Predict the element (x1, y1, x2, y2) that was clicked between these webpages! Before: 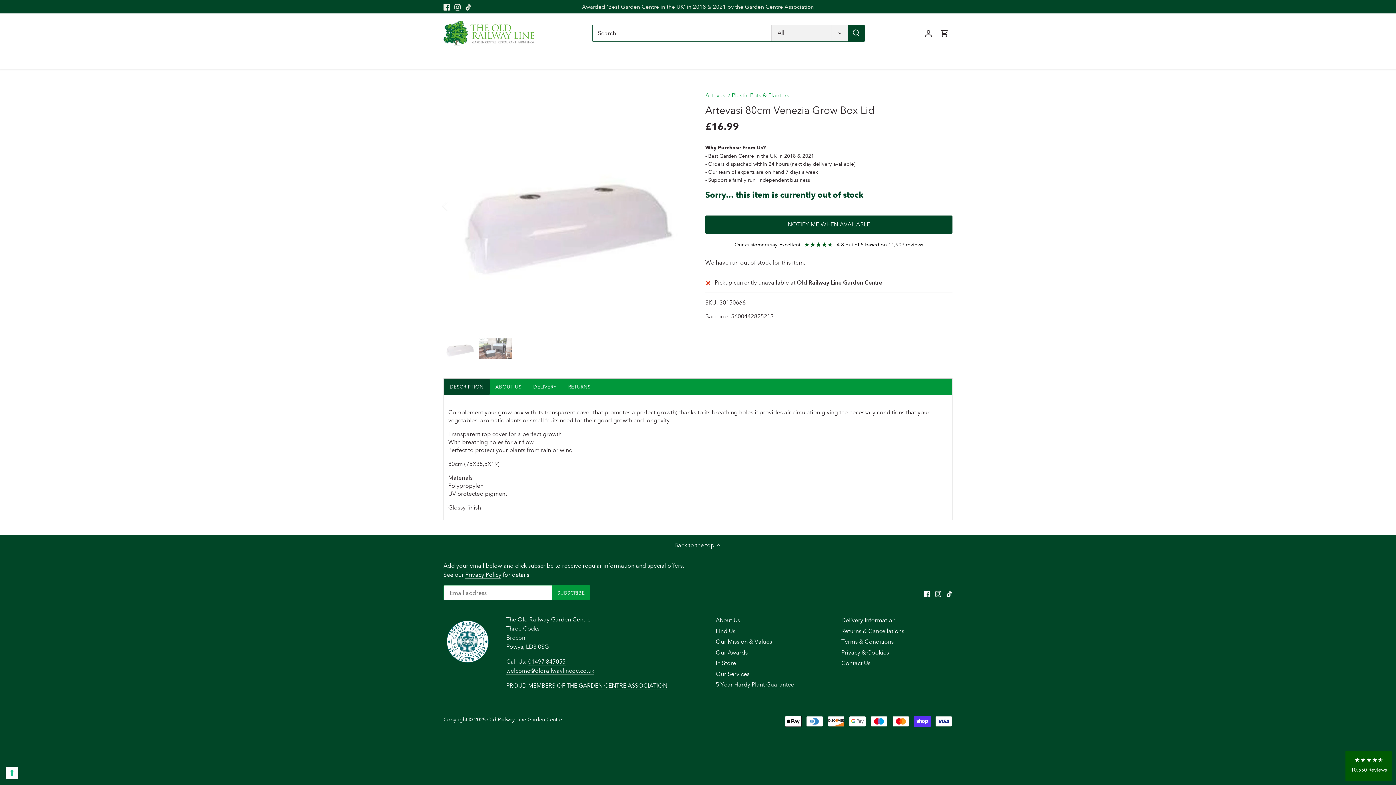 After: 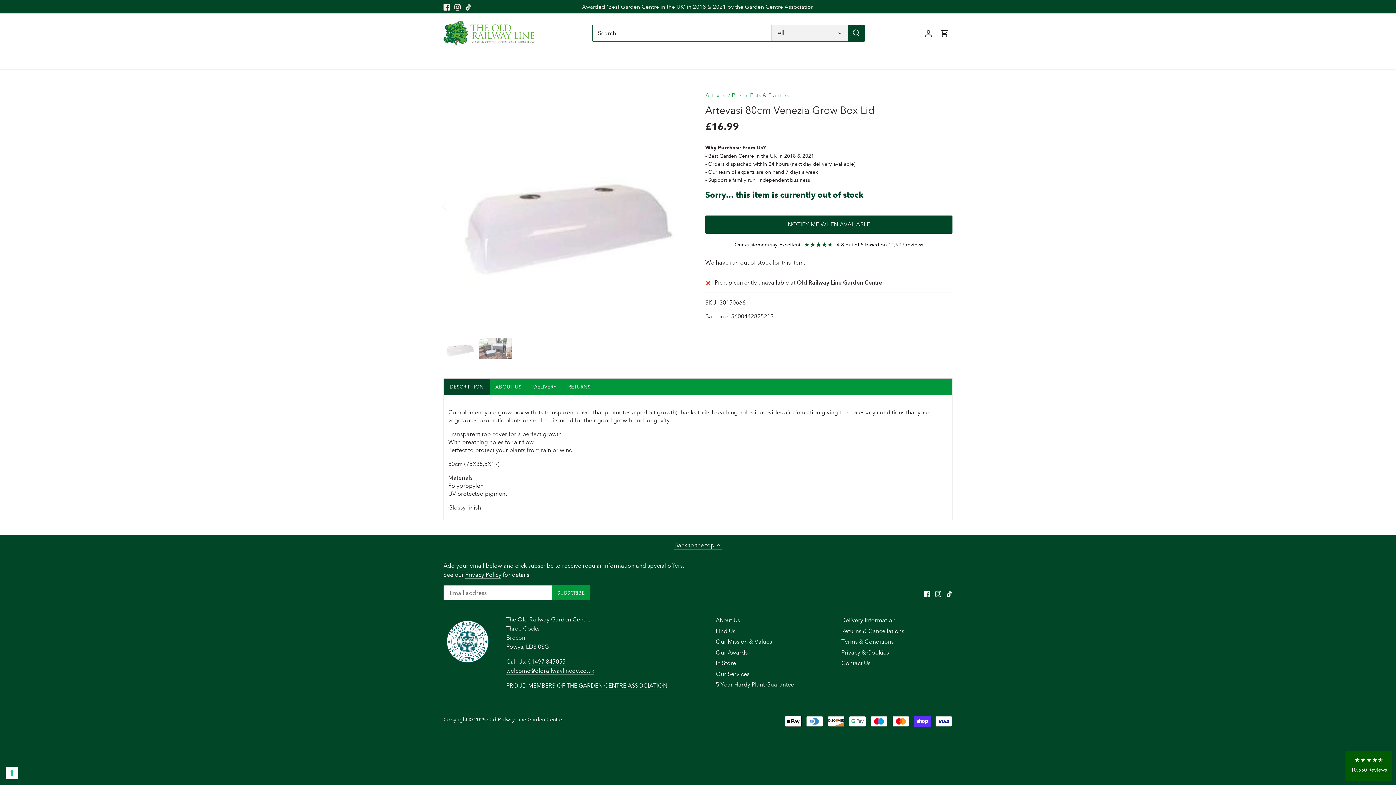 Action: bbox: (674, 541, 721, 549) label: Back to the top 